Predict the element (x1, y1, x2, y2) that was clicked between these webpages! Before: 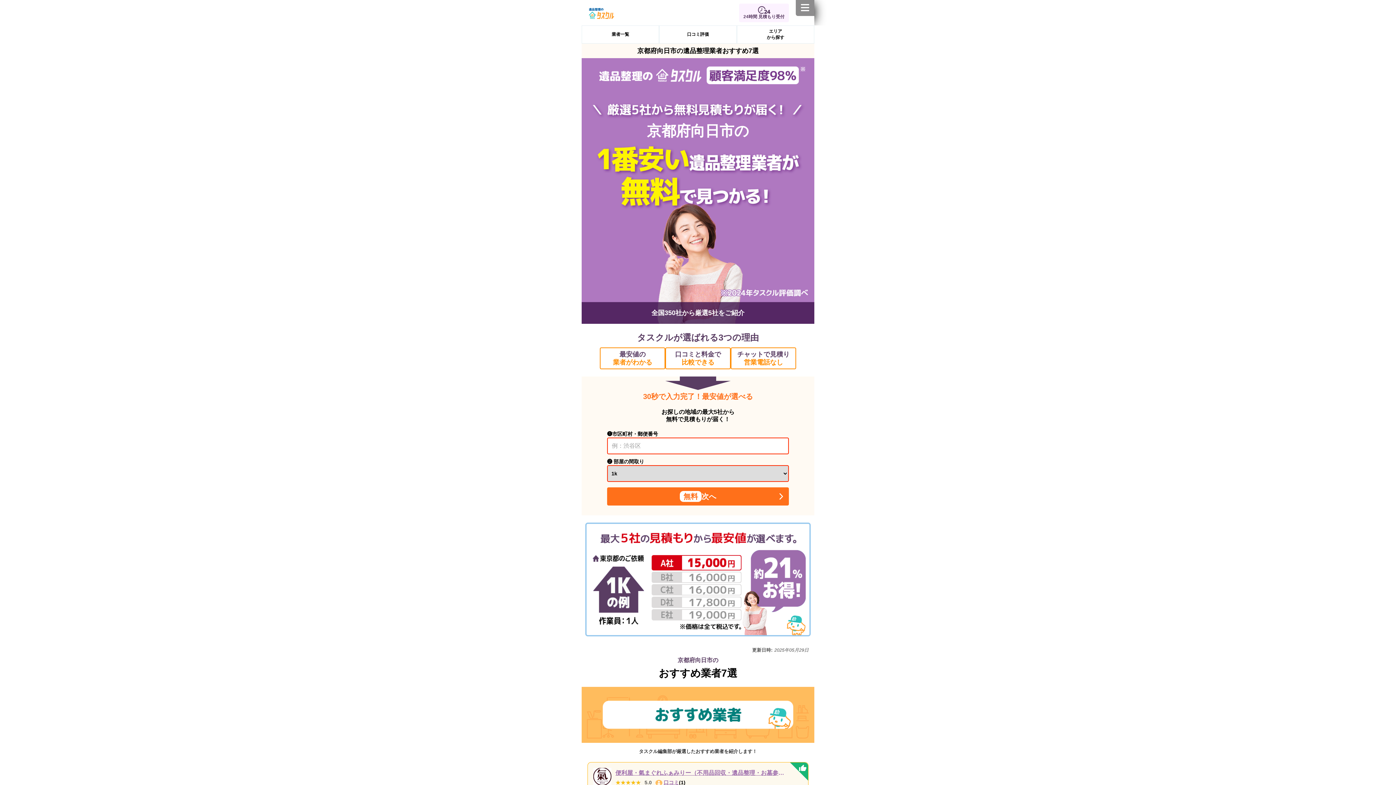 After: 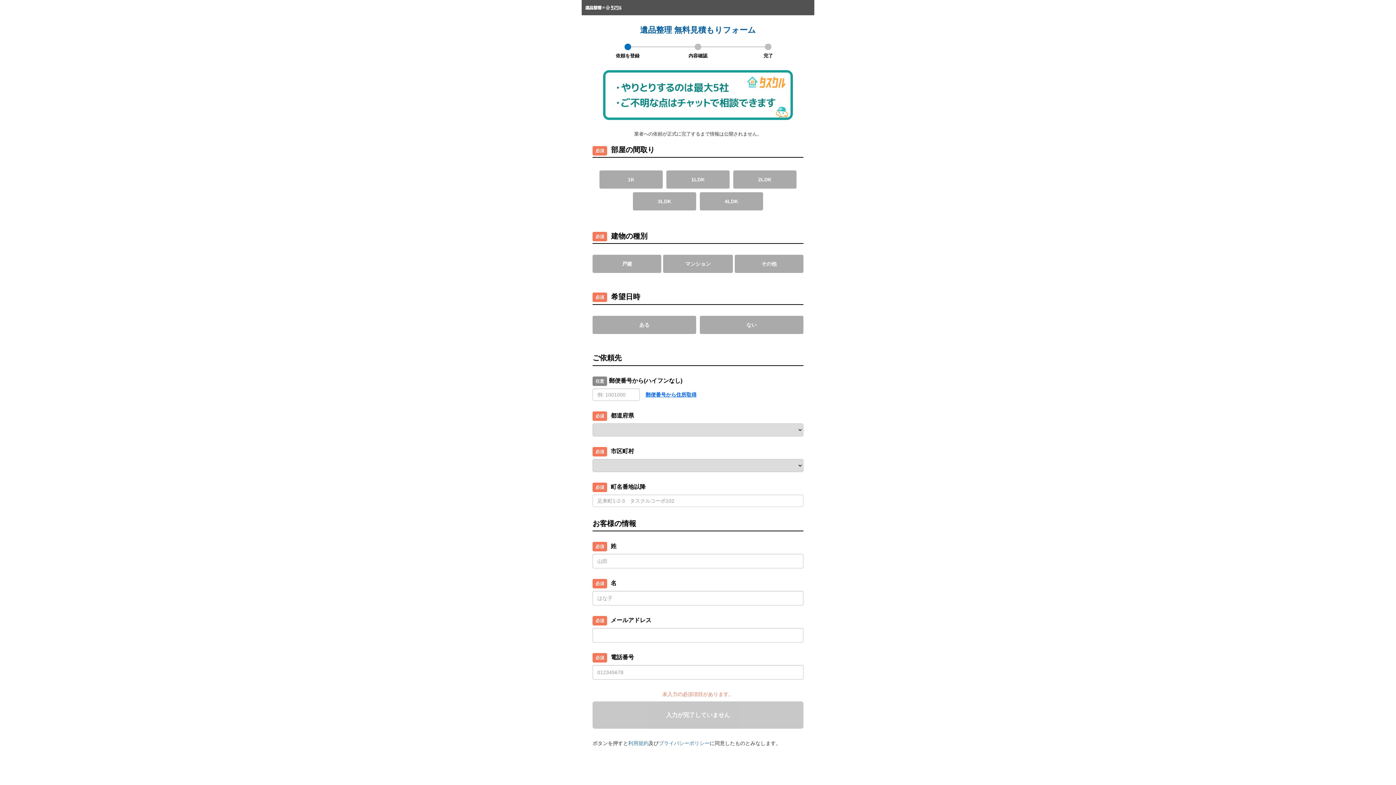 Action: bbox: (743, 14, 784, 19) label: 24時間 見積もり受付